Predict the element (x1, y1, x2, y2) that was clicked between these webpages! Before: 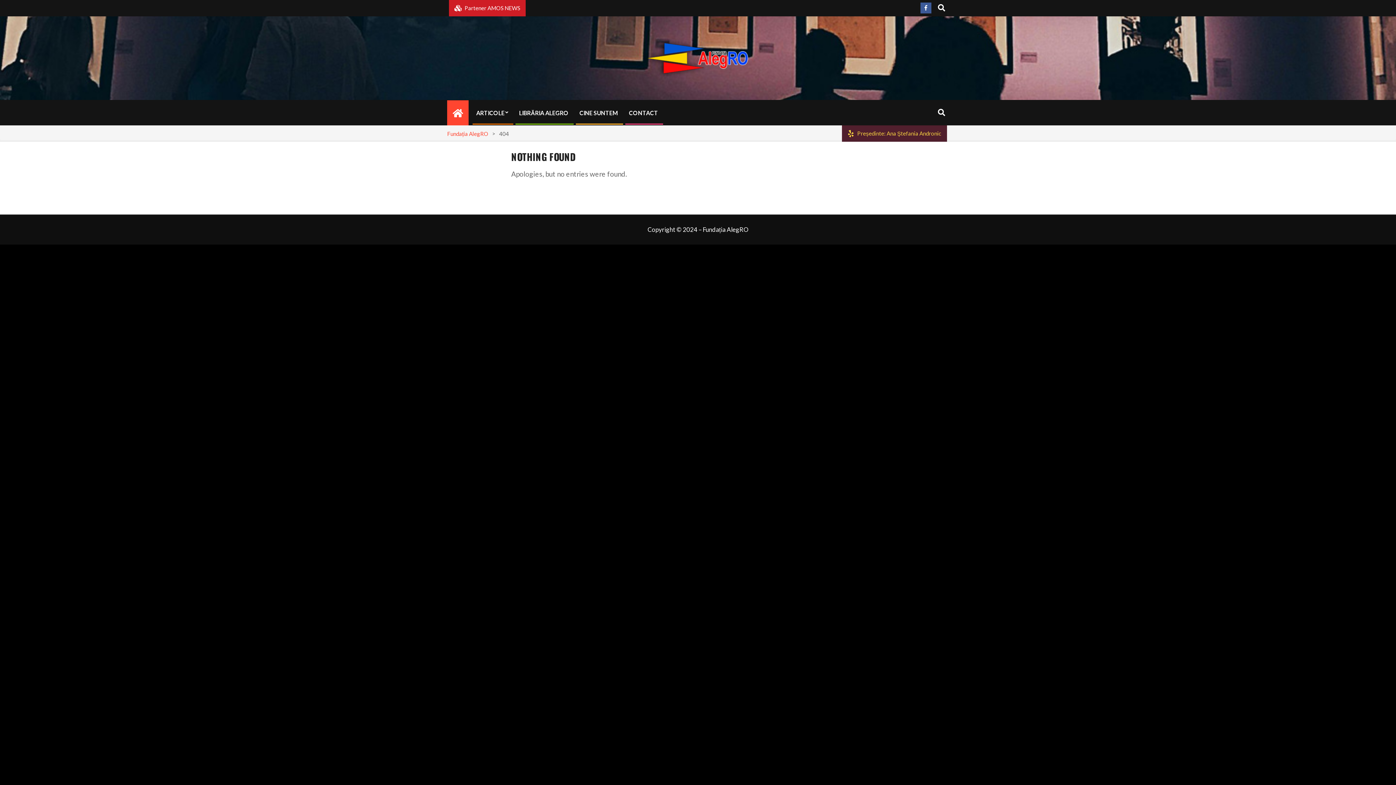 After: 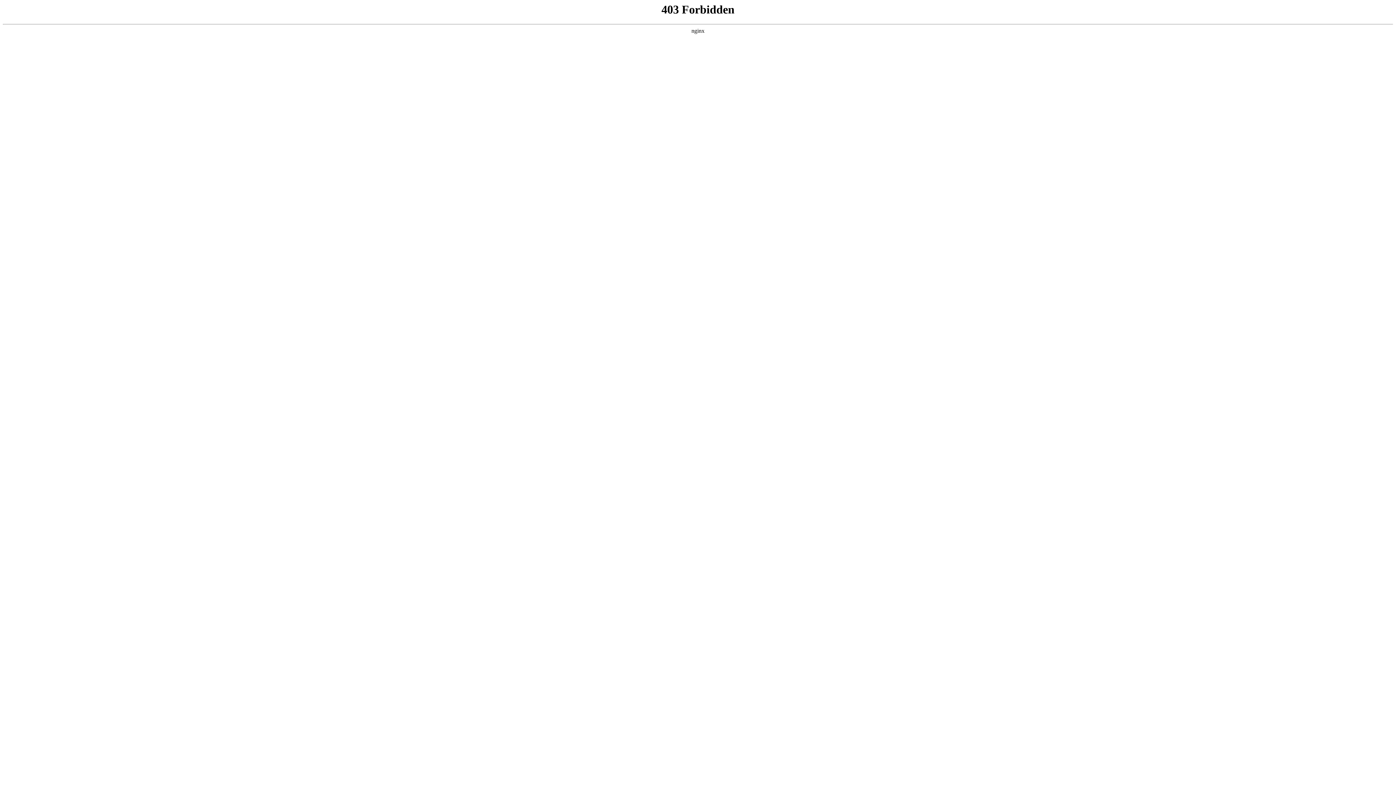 Action: bbox: (842, 125, 947, 141)